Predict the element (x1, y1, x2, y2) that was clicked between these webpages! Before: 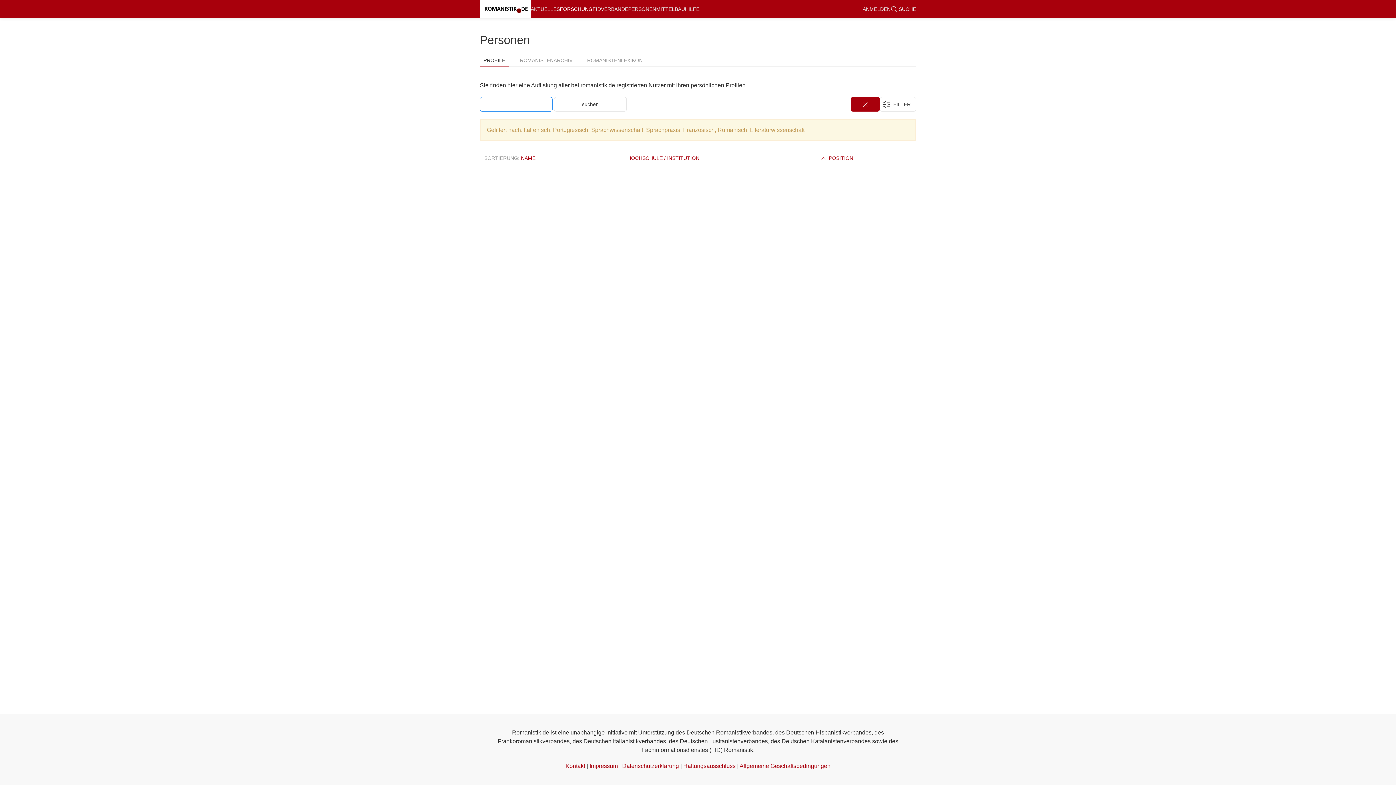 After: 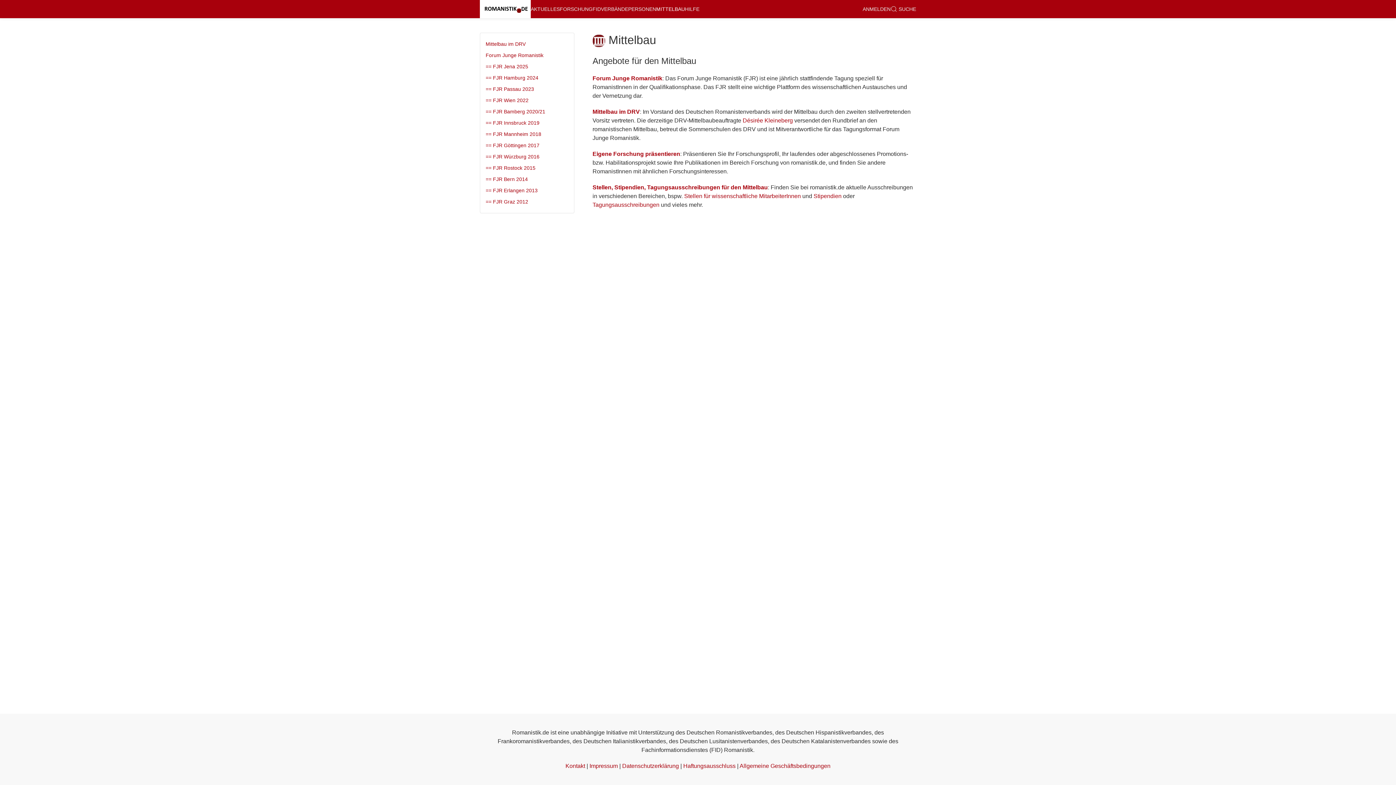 Action: bbox: (656, 0, 685, 18) label: MITTELBAU